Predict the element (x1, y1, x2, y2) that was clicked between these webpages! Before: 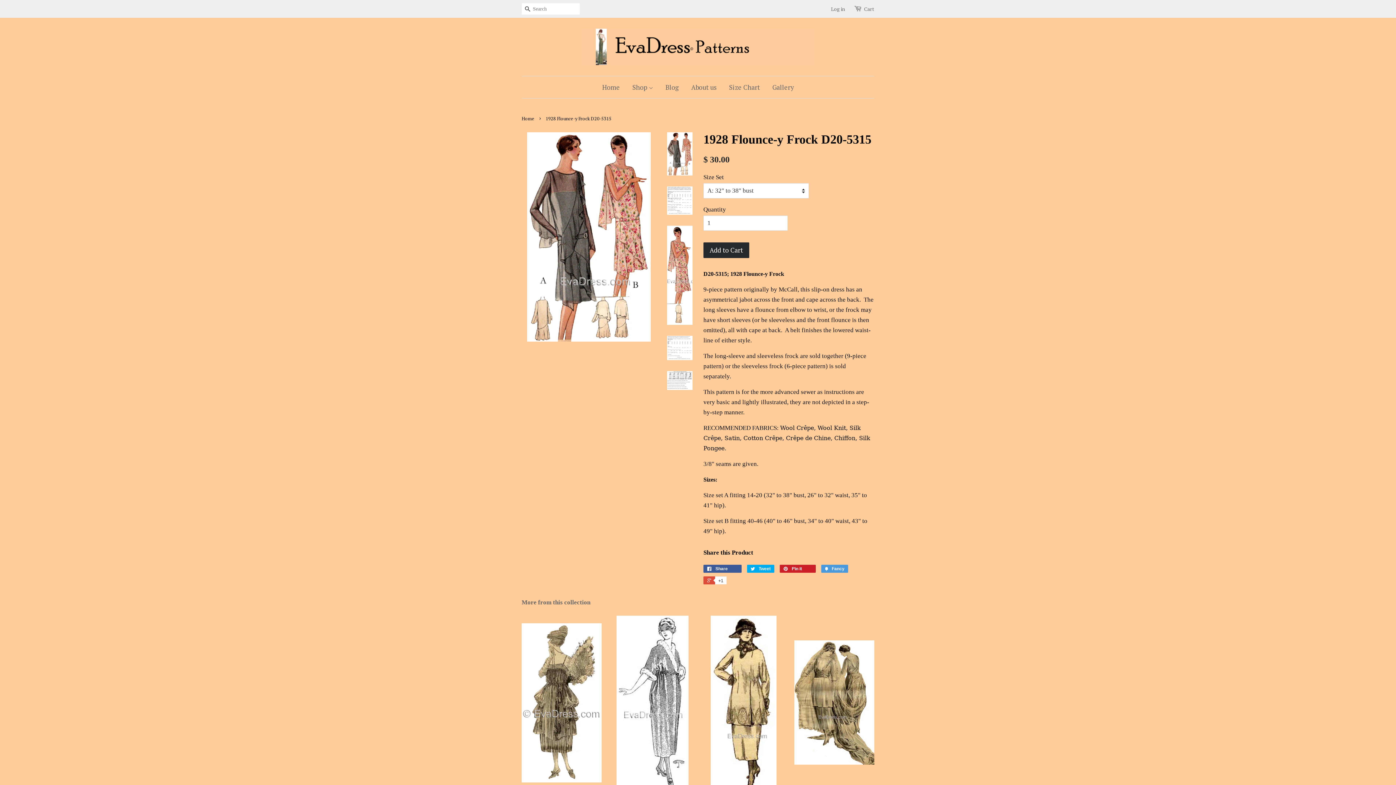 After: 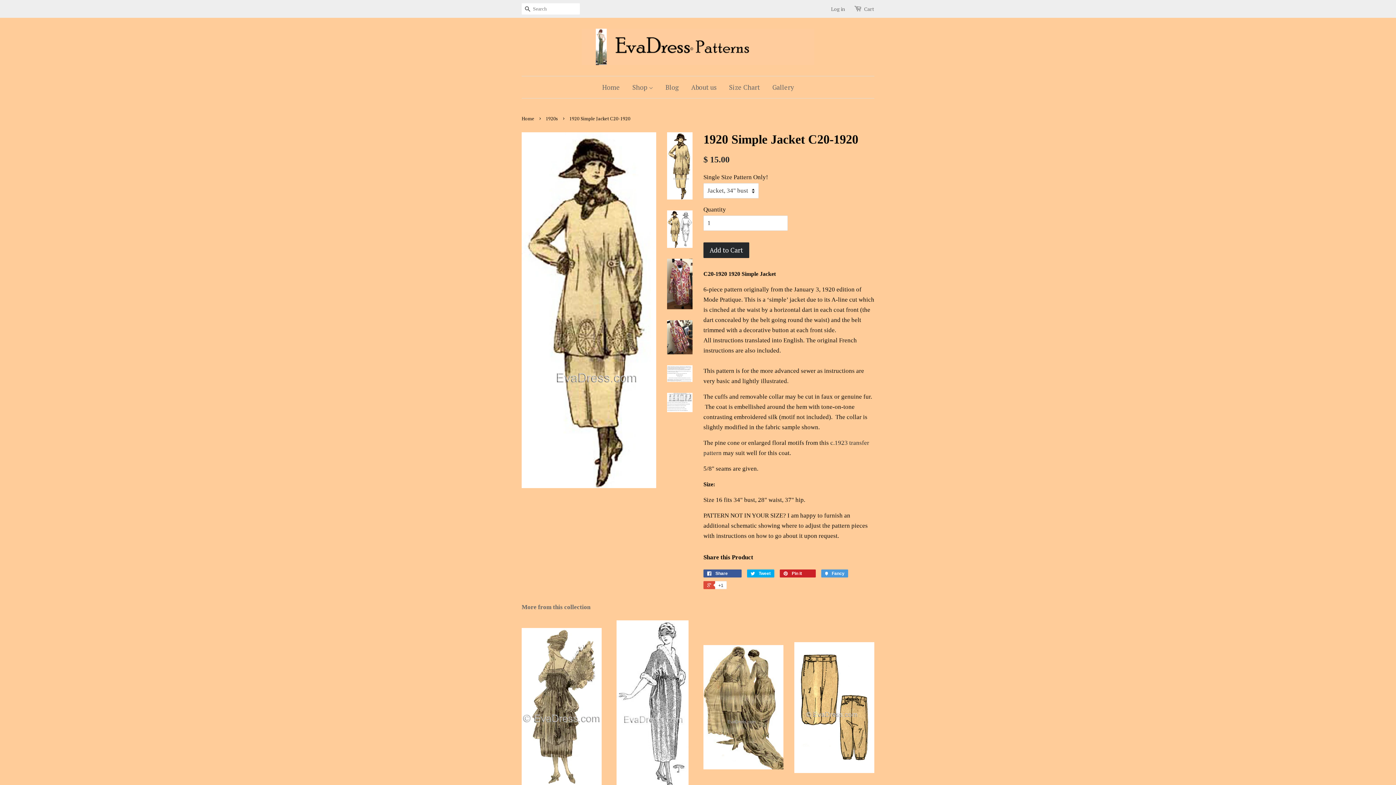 Action: label: 1920 Simple Jacket C20-1920

$ 15.00 bbox: (703, 615, 783, 823)